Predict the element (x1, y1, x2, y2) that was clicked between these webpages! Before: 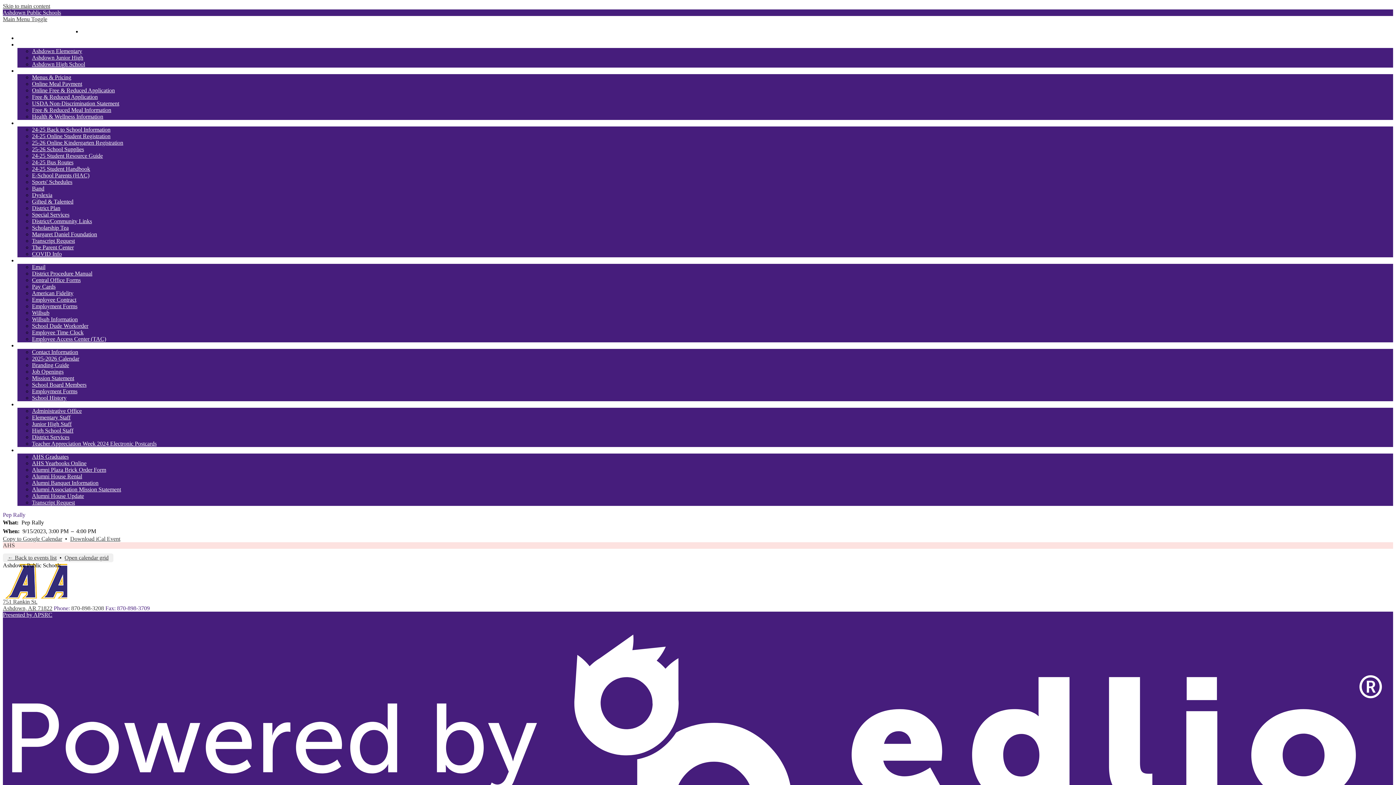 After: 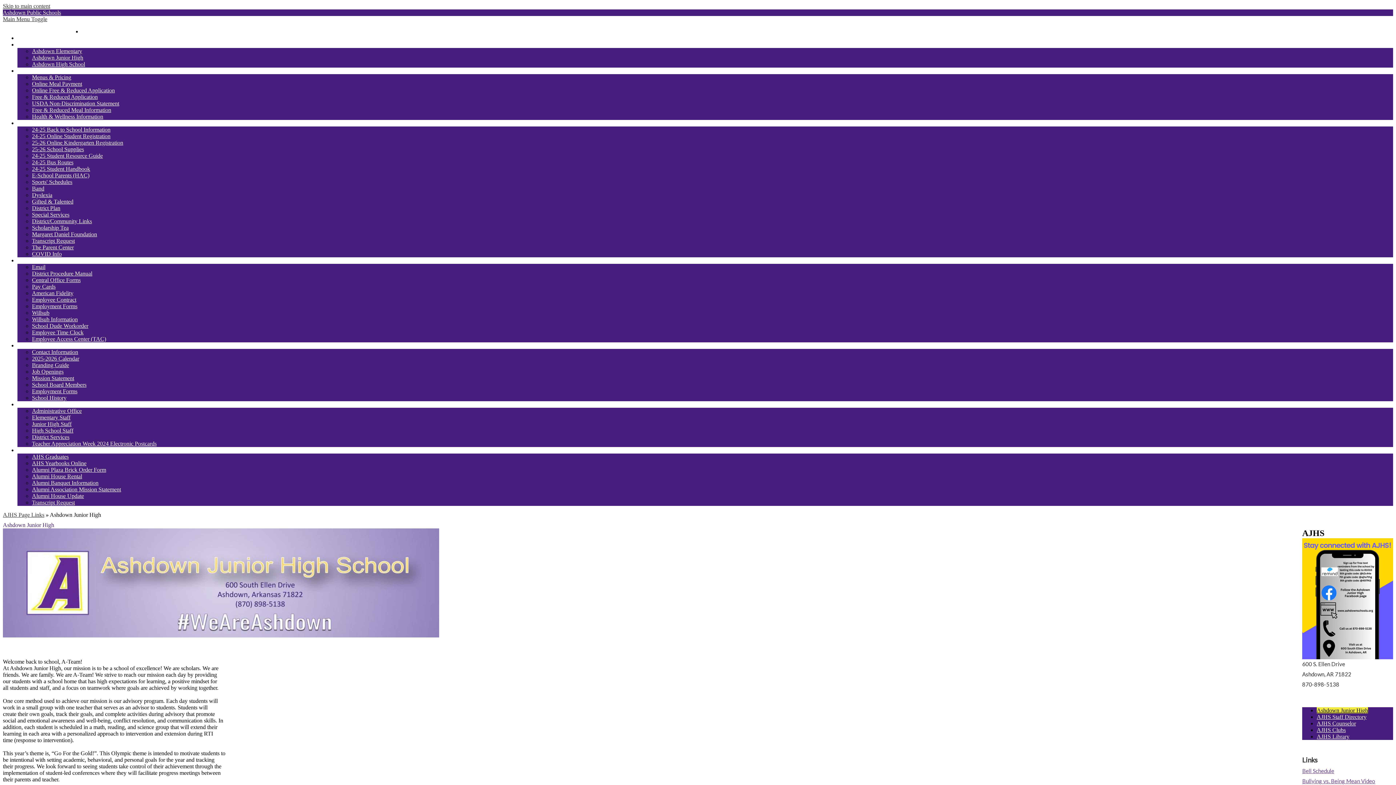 Action: bbox: (32, 54, 83, 60) label: Ashdown Junior High